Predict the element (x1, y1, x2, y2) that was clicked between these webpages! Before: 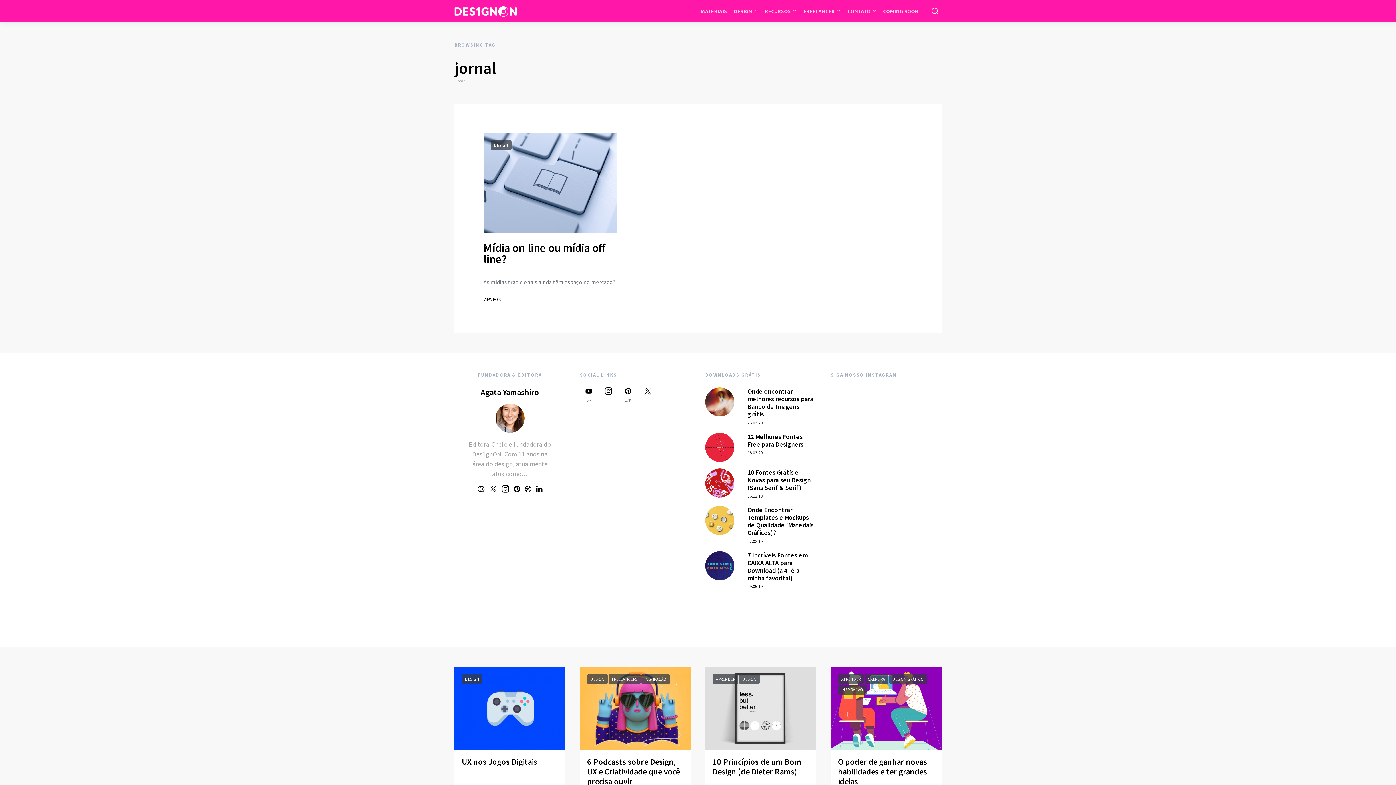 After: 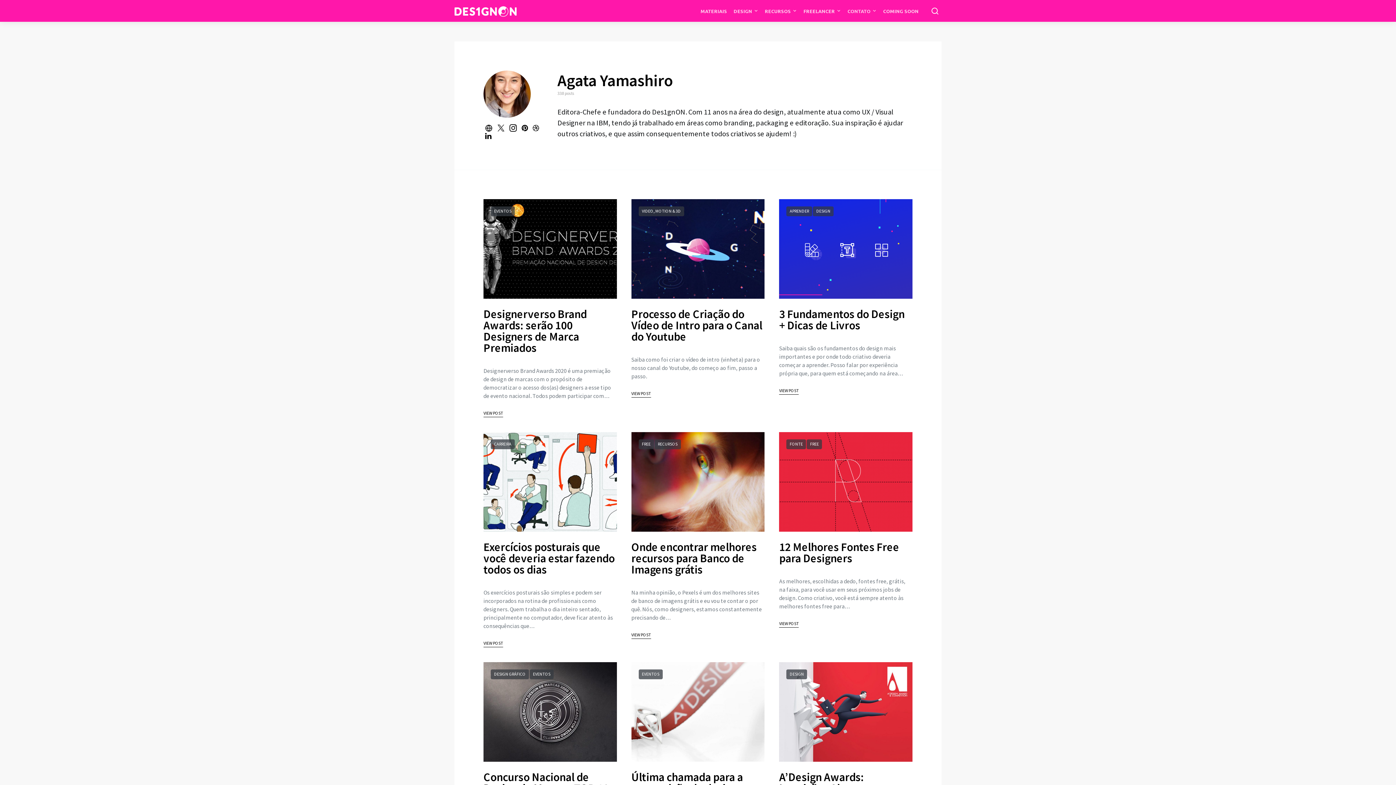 Action: label: Agata Yamashiro bbox: (480, 387, 539, 397)